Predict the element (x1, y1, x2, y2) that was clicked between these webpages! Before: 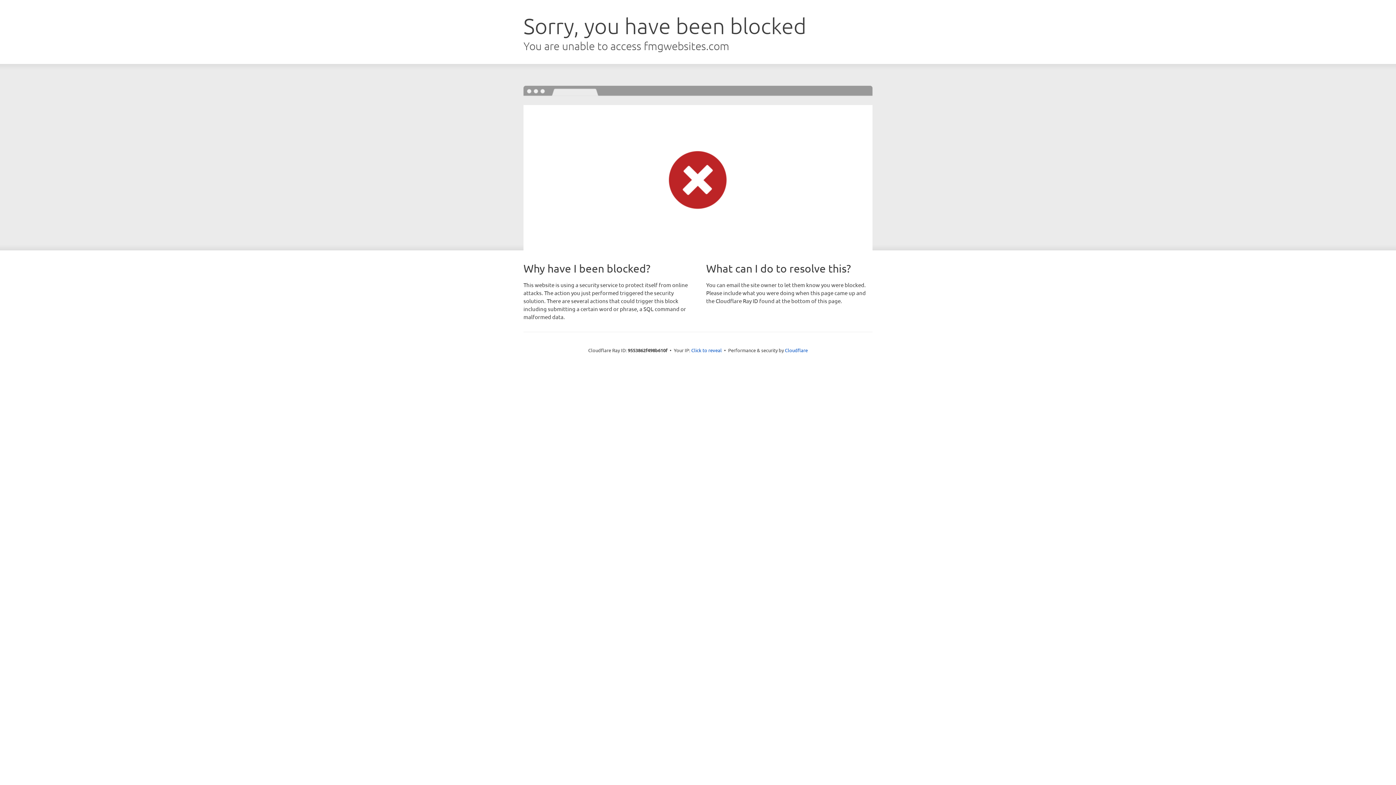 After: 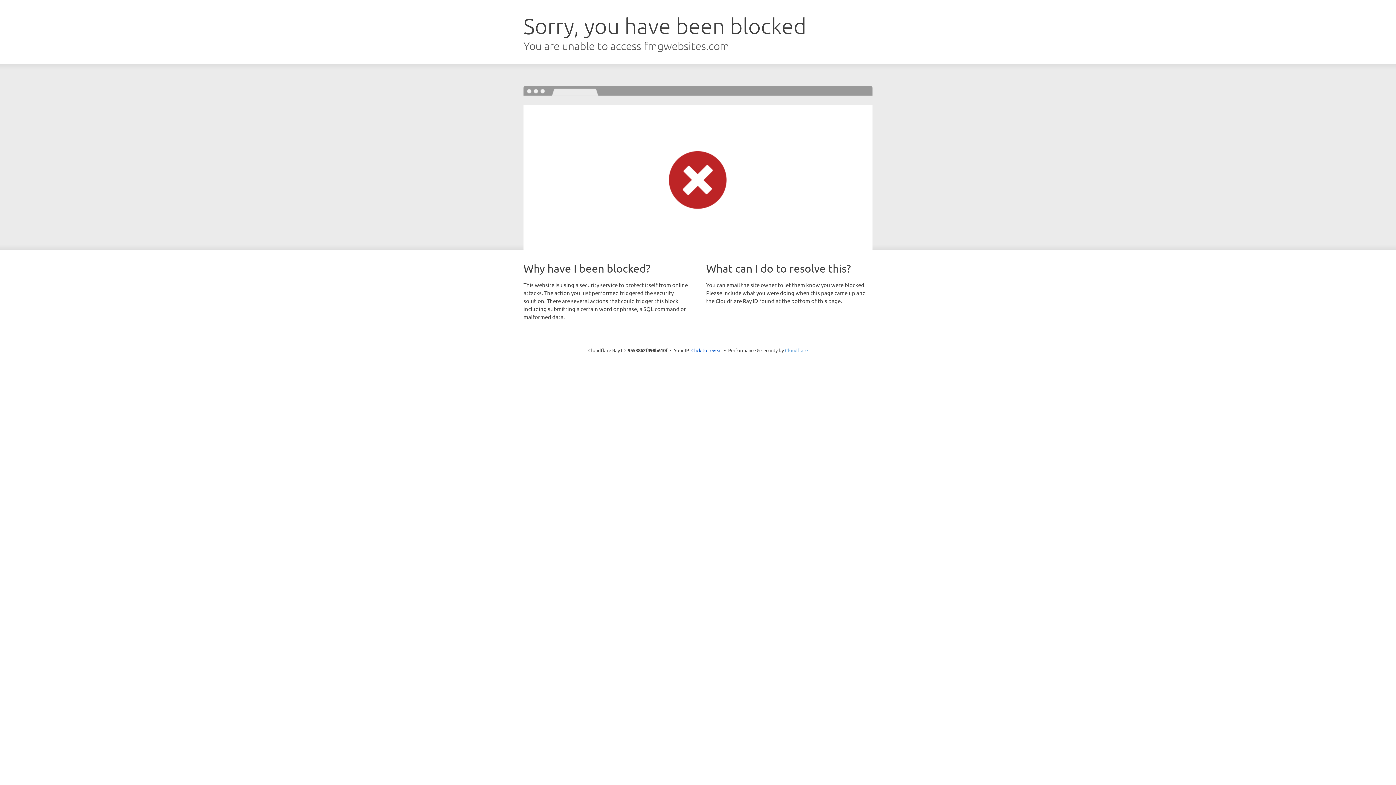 Action: label: Cloudflare bbox: (785, 347, 808, 353)